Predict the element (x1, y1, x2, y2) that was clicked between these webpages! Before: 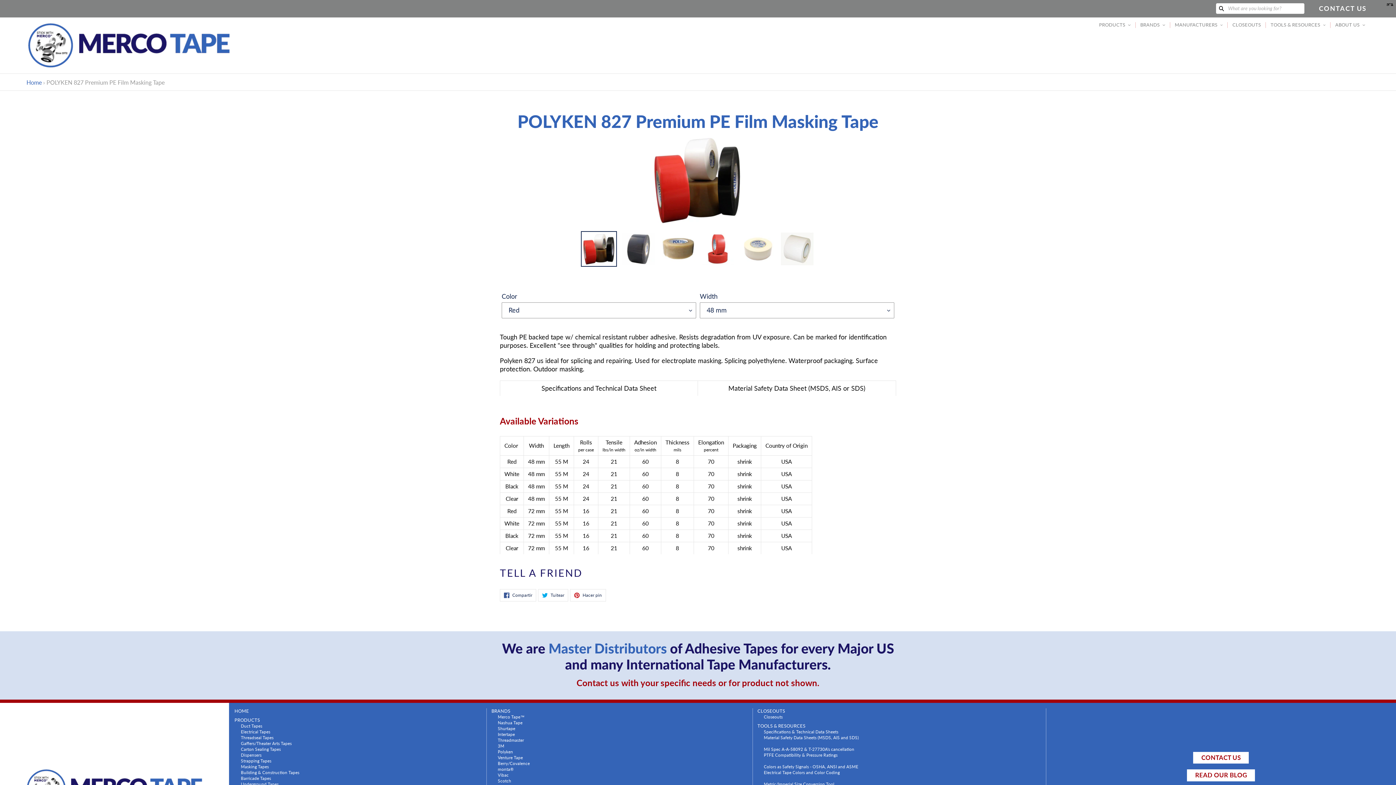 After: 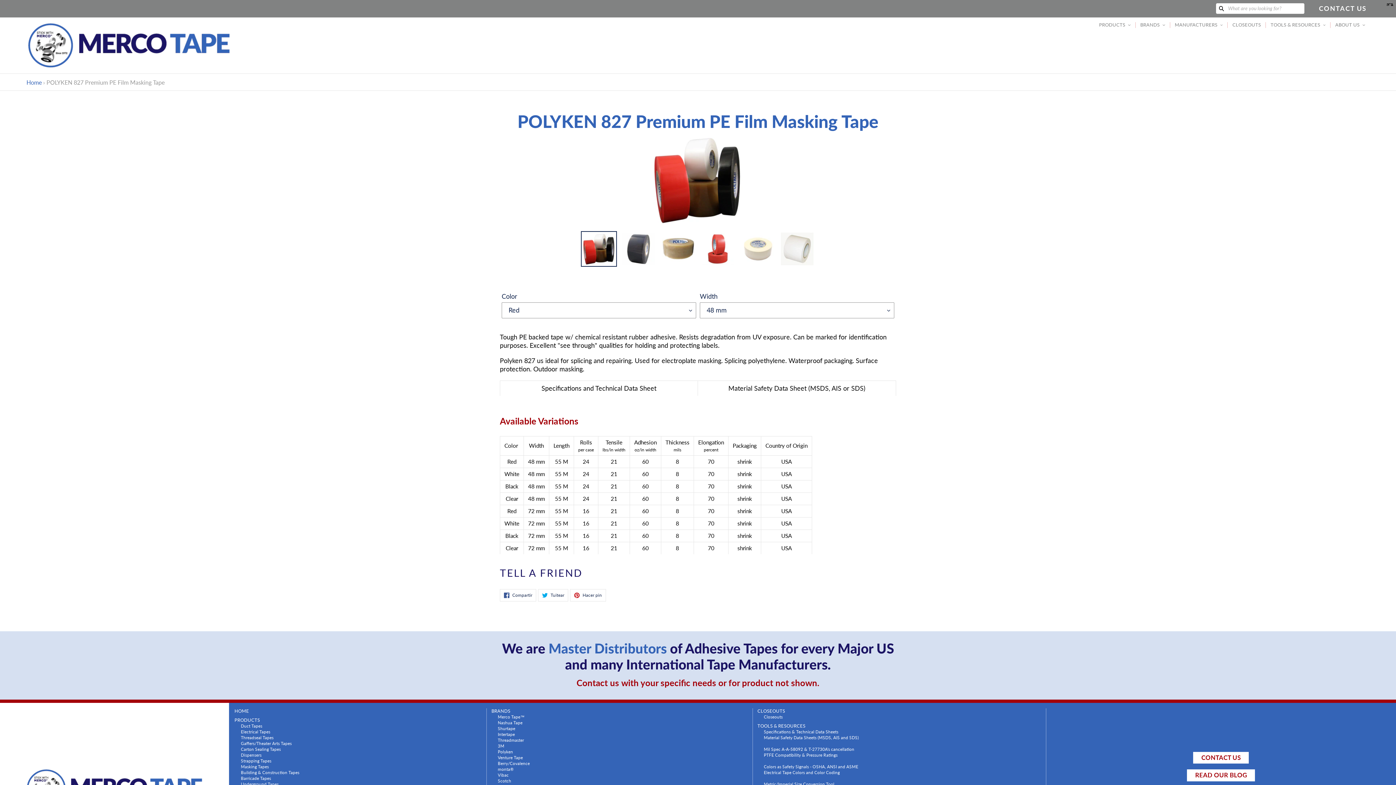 Action: bbox: (581, 231, 617, 266)